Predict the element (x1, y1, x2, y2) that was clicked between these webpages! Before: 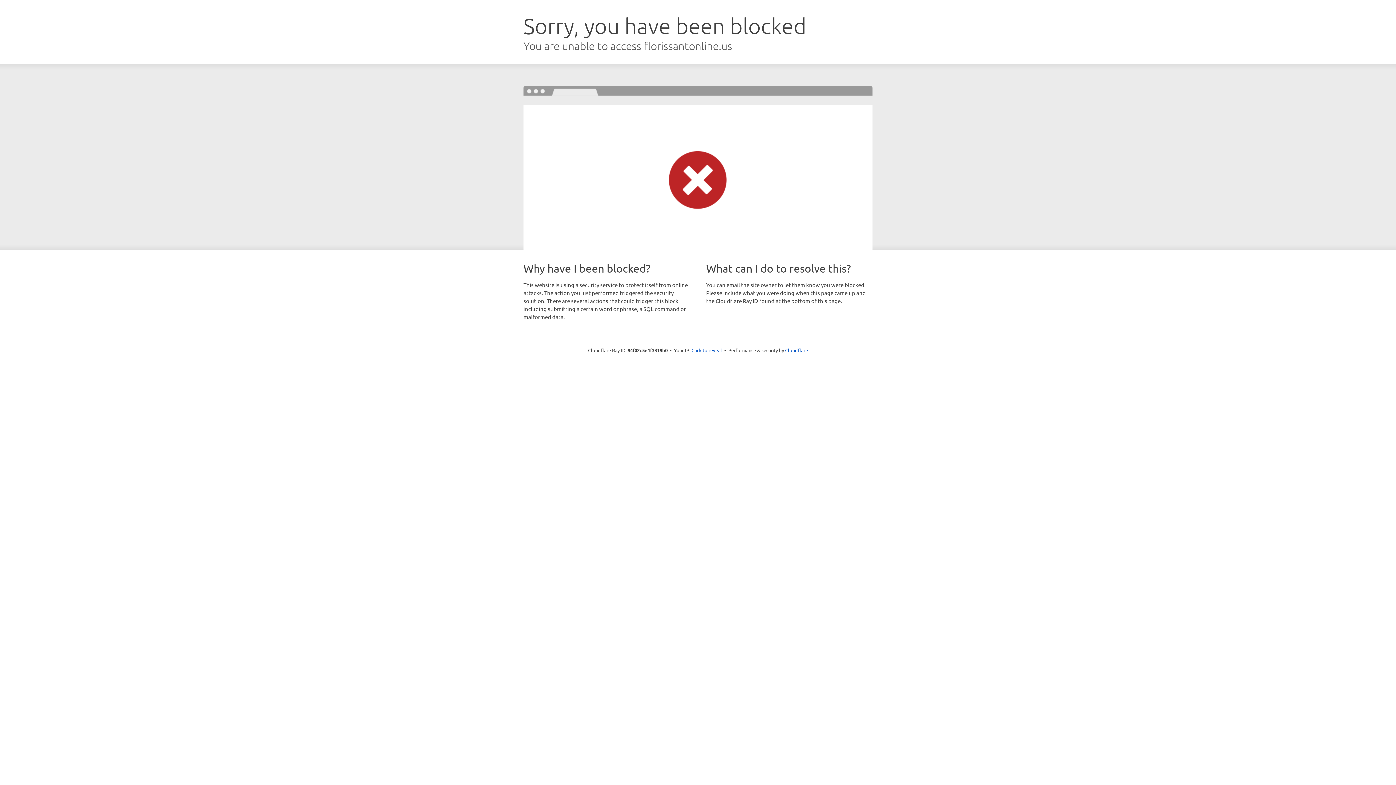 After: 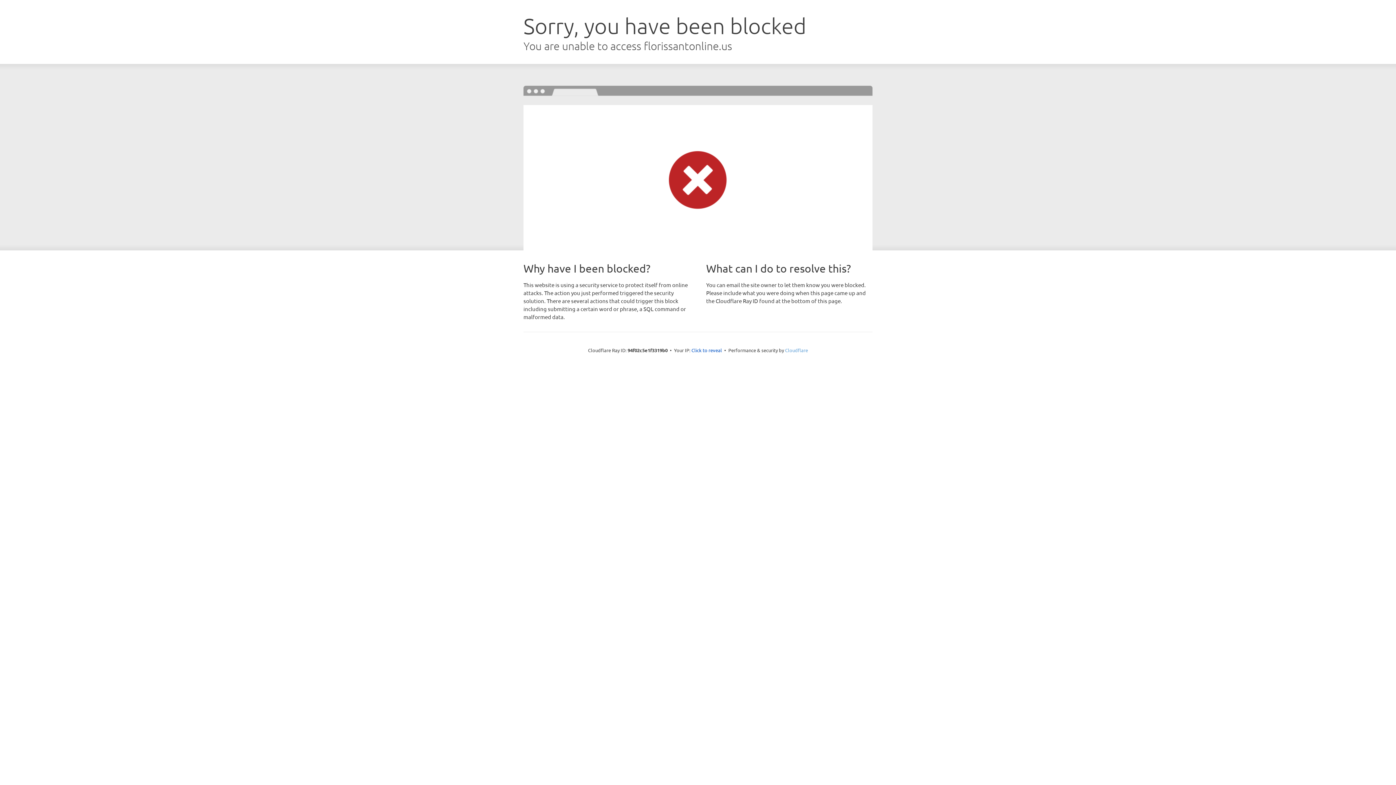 Action: label: Cloudflare bbox: (785, 347, 808, 353)